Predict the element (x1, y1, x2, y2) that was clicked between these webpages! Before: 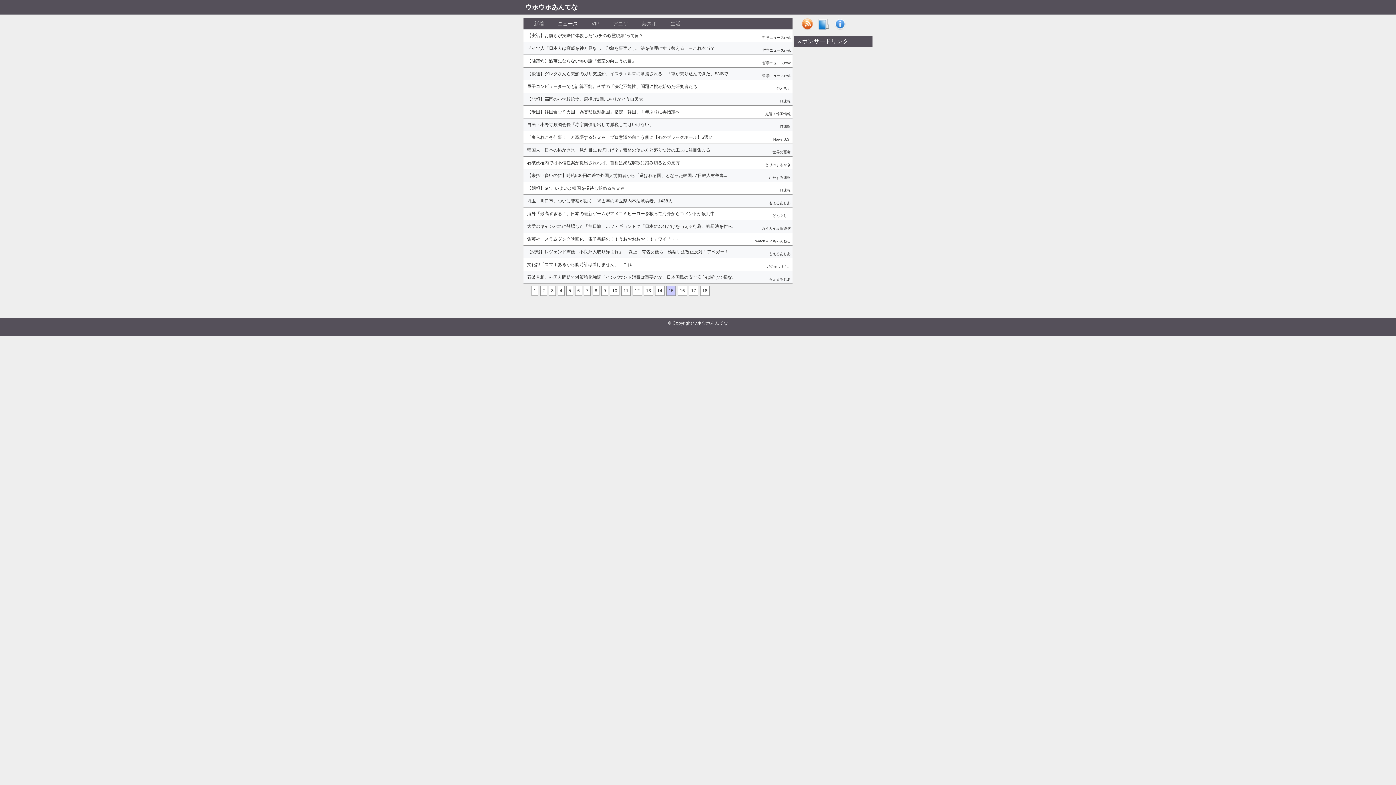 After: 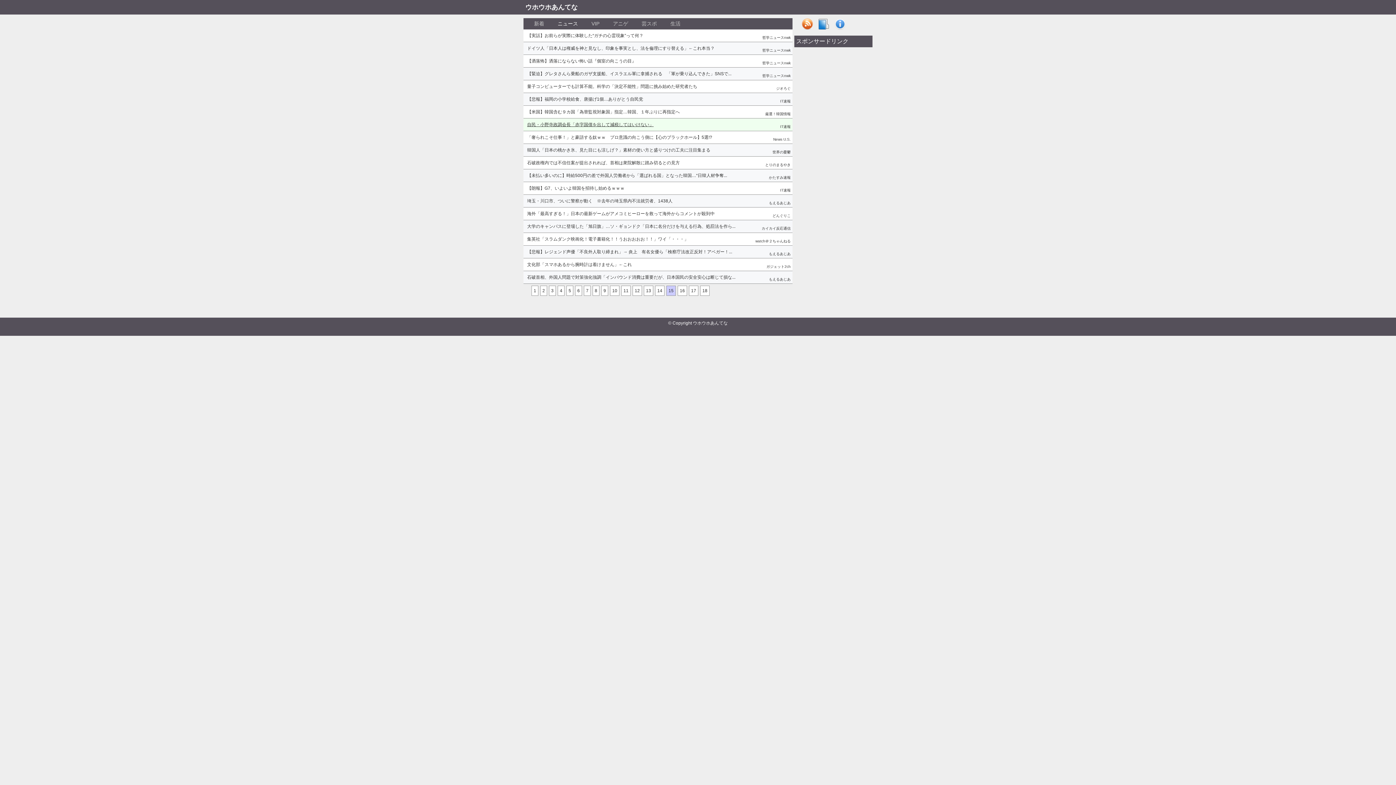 Action: label: 自民・小野寺政調会長「赤字国債を出して減税してはいけない」 bbox: (527, 121, 789, 128)